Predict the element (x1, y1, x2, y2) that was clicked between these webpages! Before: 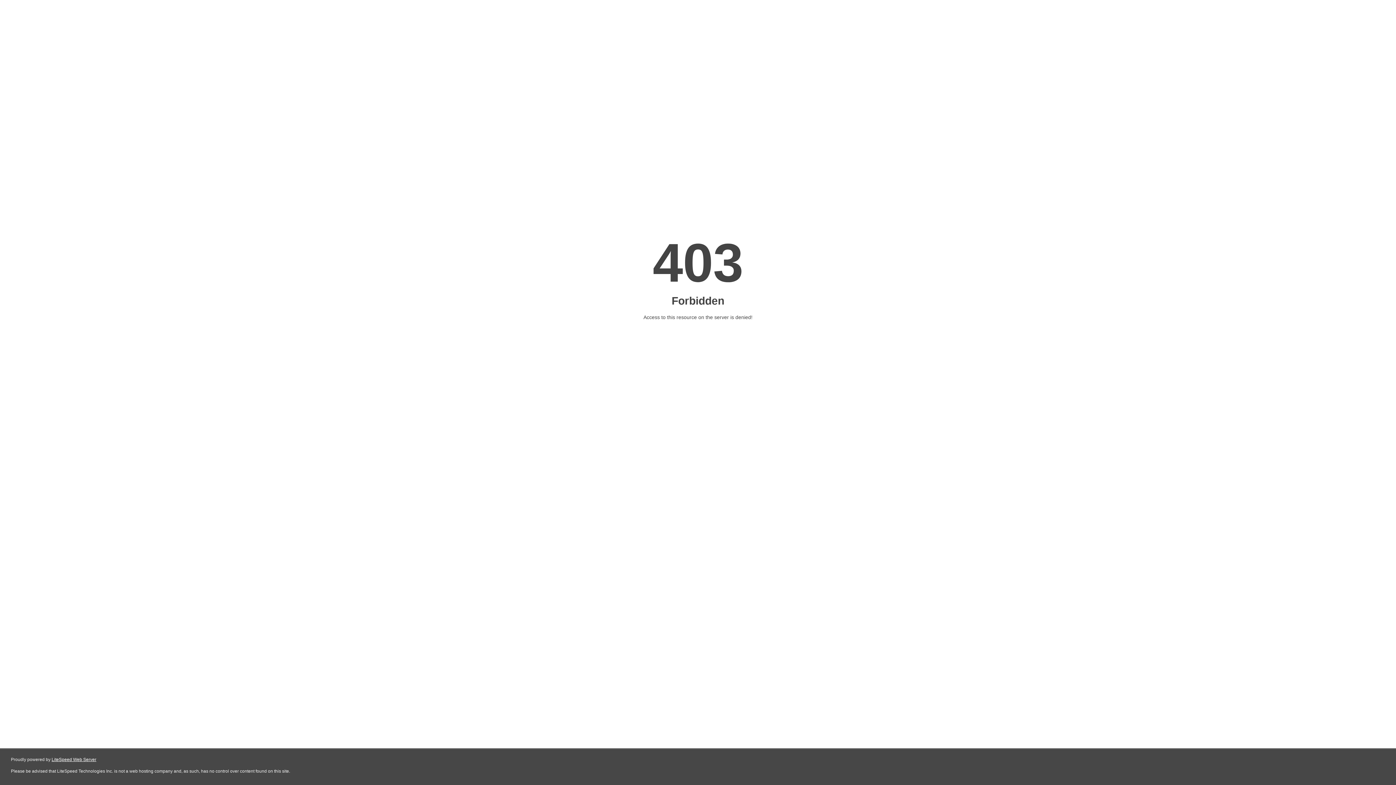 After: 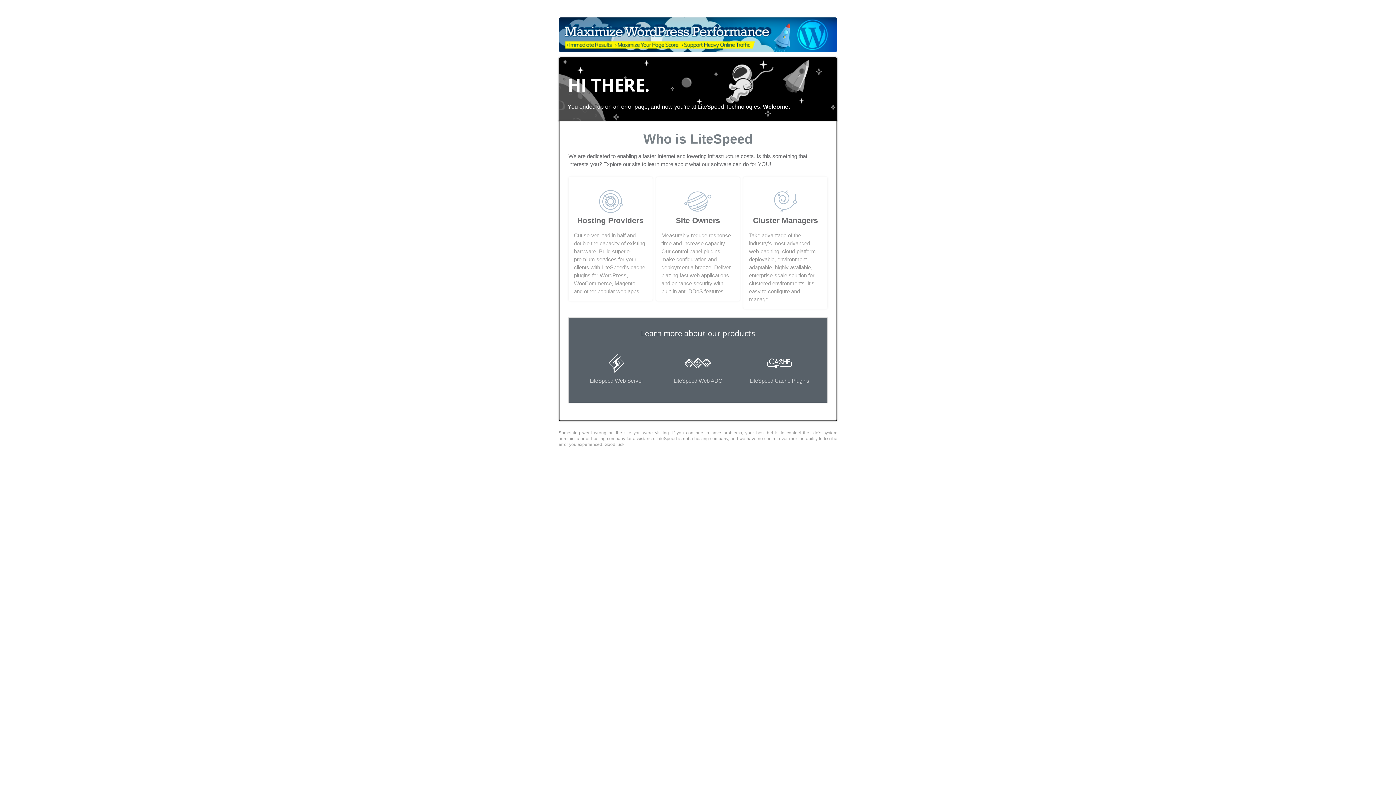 Action: bbox: (51, 757, 96, 762) label: LiteSpeed Web Server